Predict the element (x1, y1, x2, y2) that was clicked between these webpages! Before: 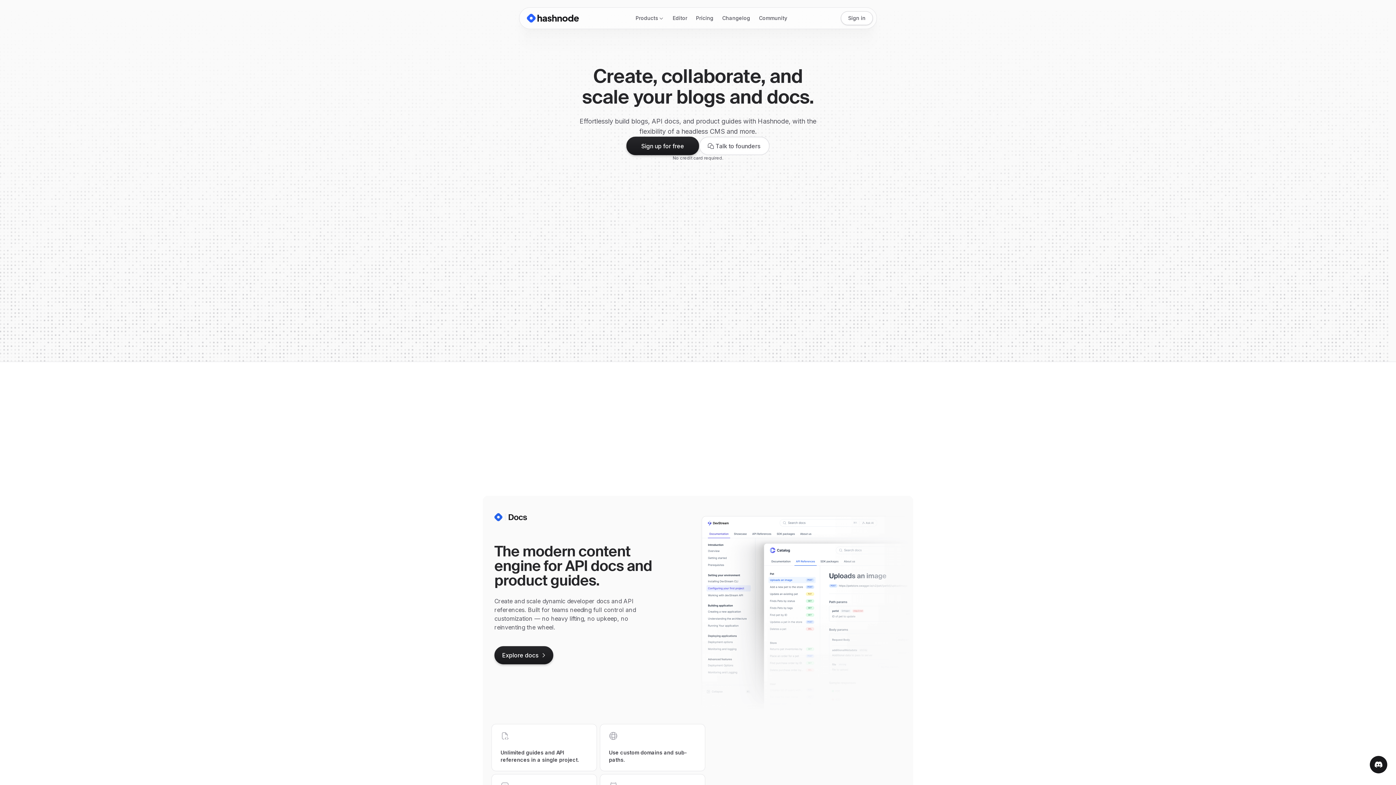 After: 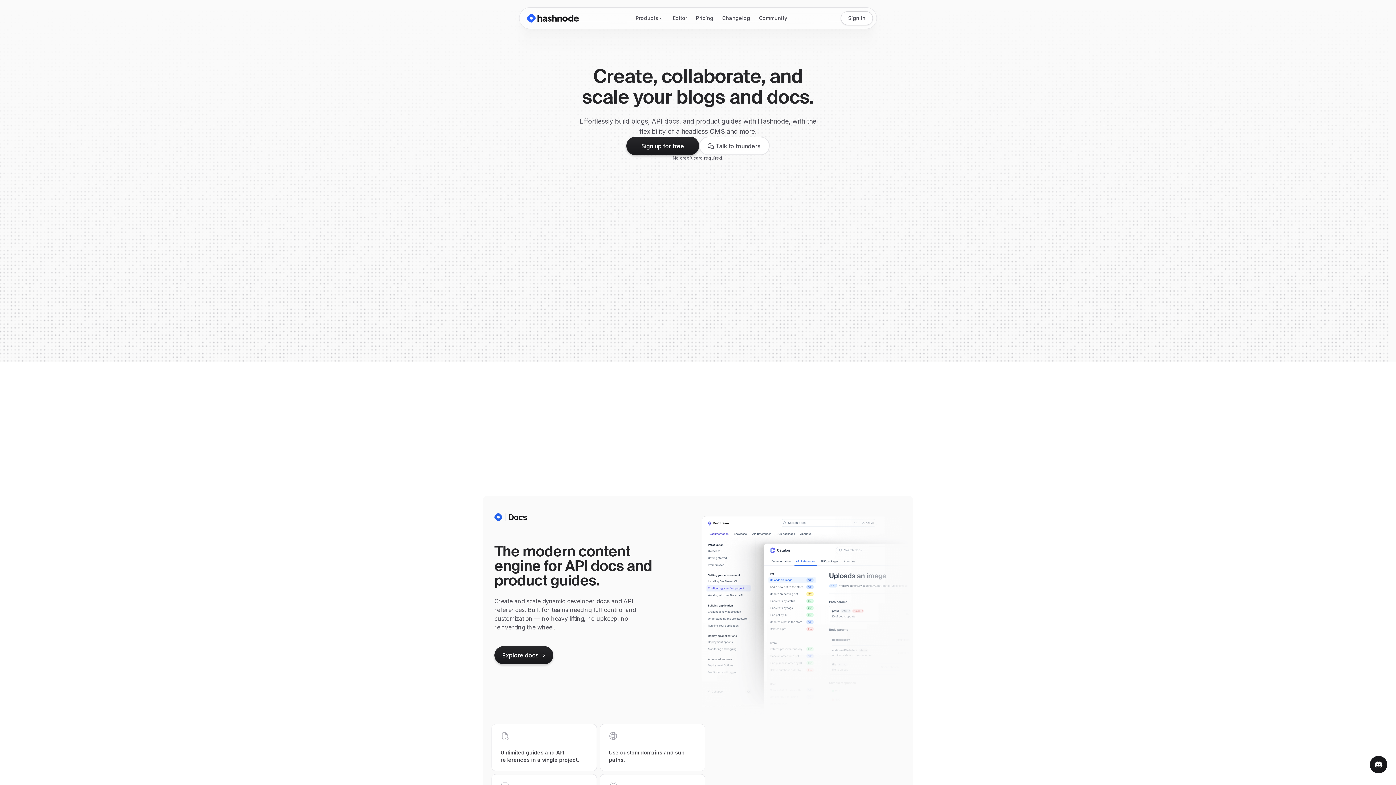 Action: bbox: (625, 418, 668, 429)